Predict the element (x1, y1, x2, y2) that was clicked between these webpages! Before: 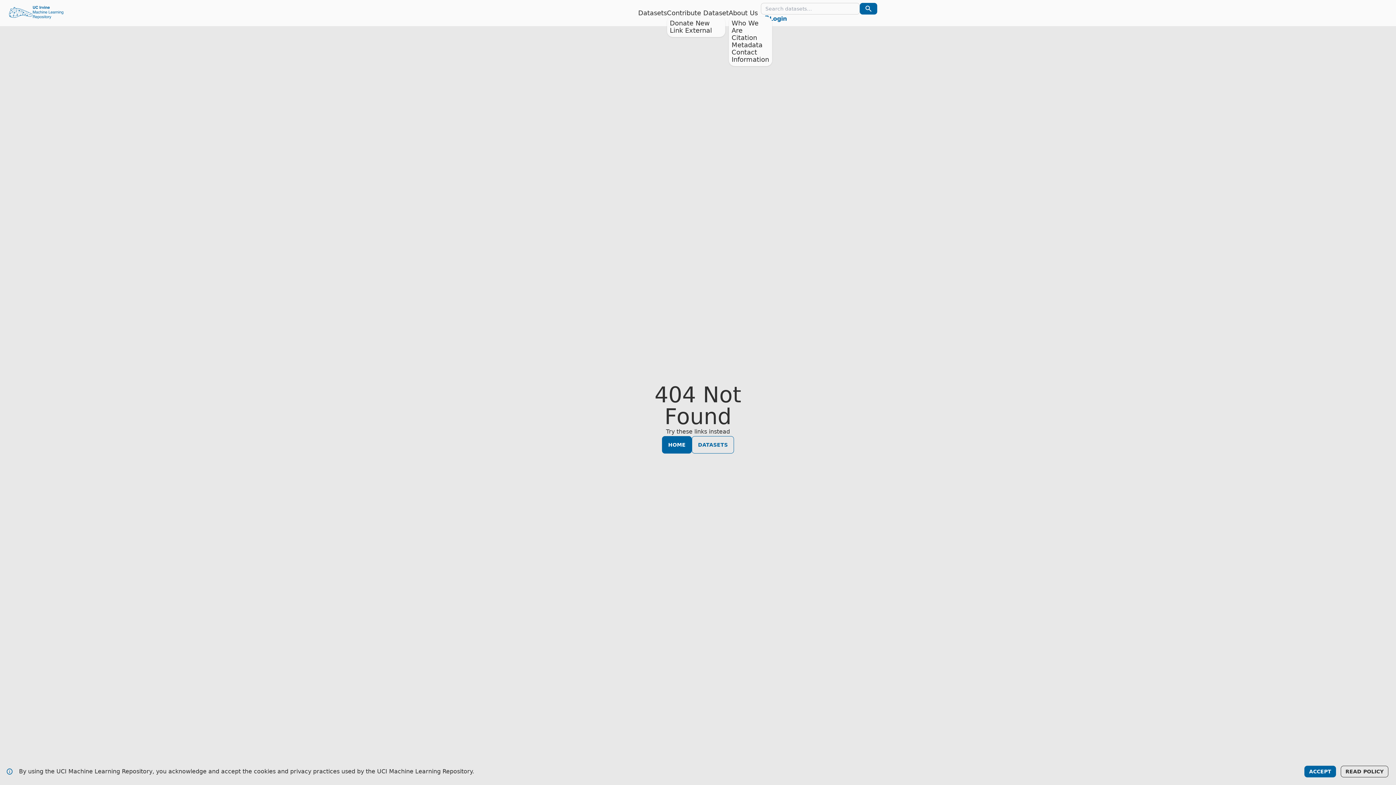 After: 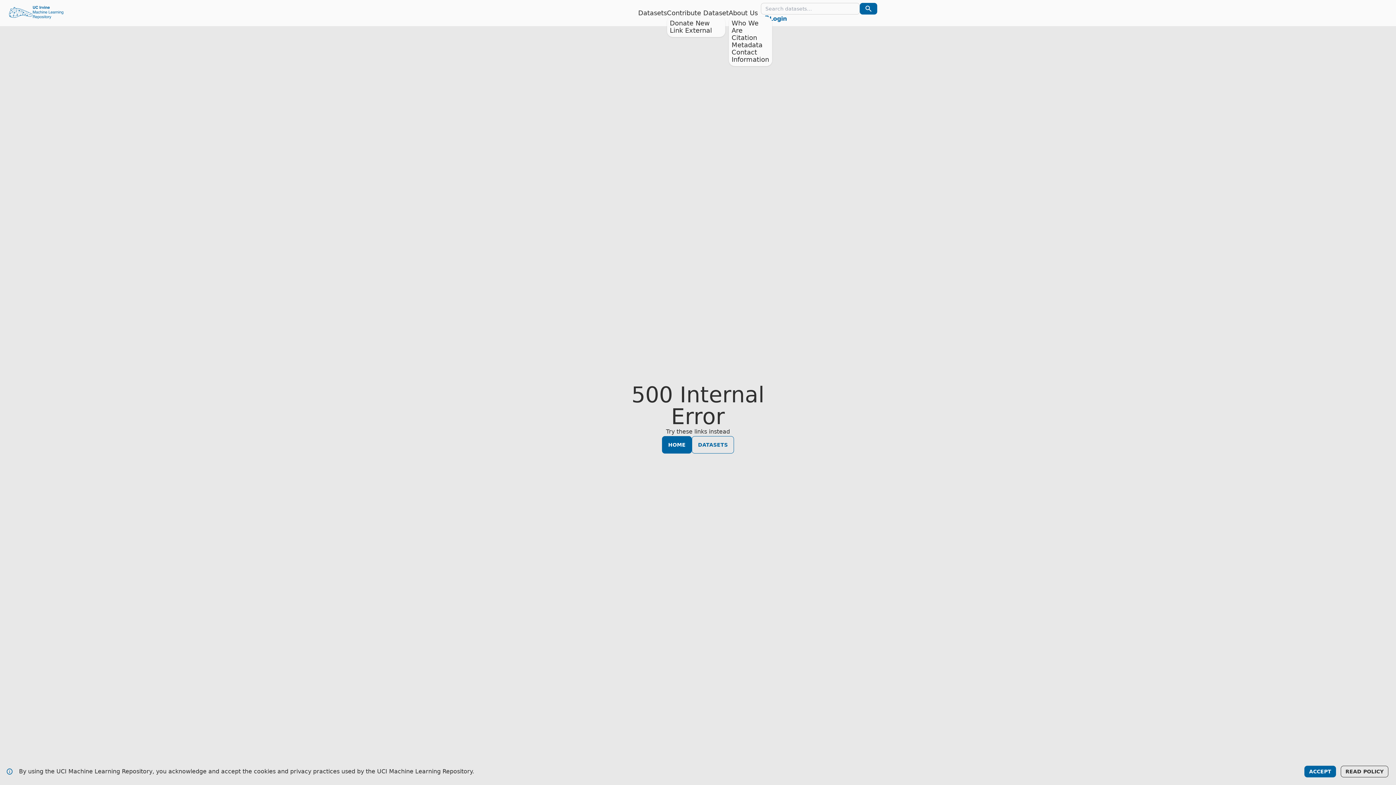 Action: bbox: (638, 9, 667, 16) label: Datasets